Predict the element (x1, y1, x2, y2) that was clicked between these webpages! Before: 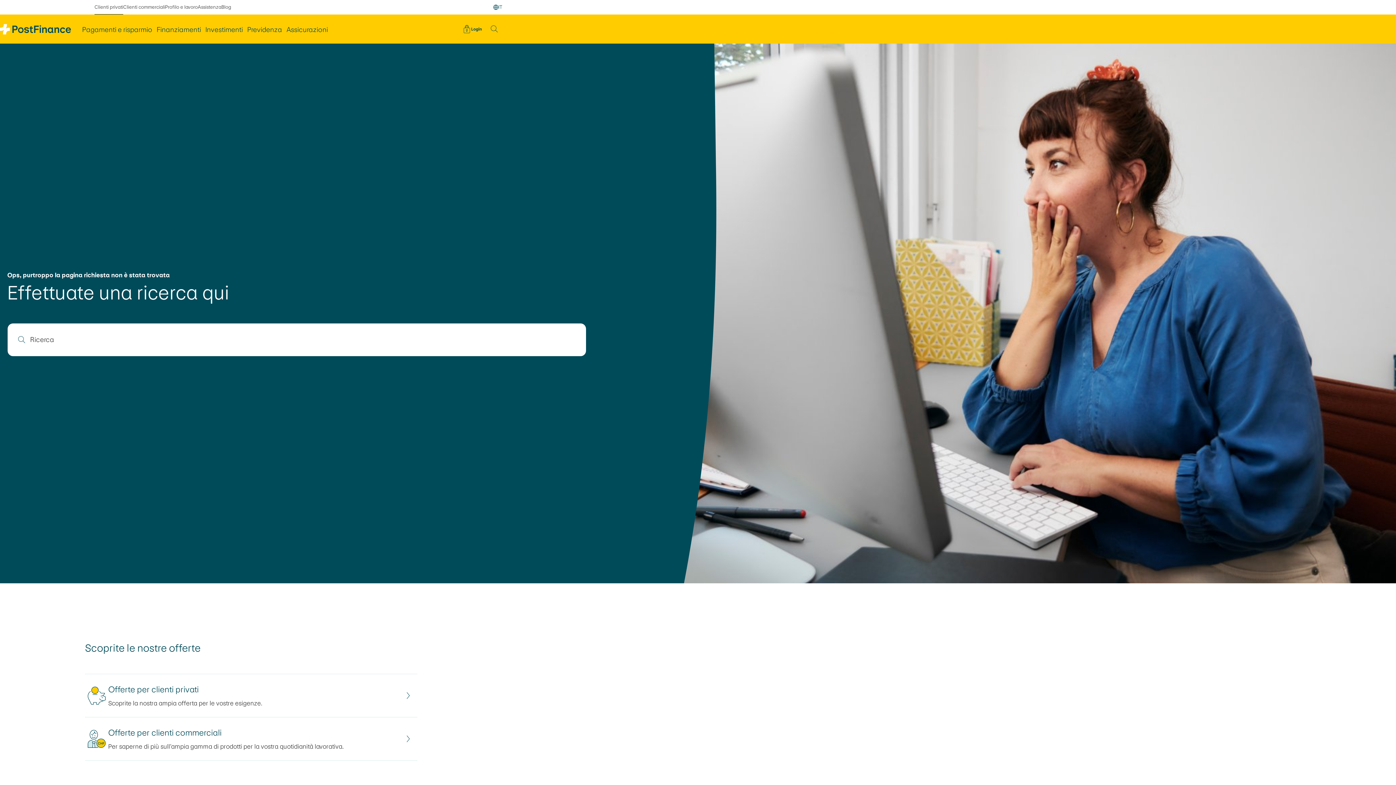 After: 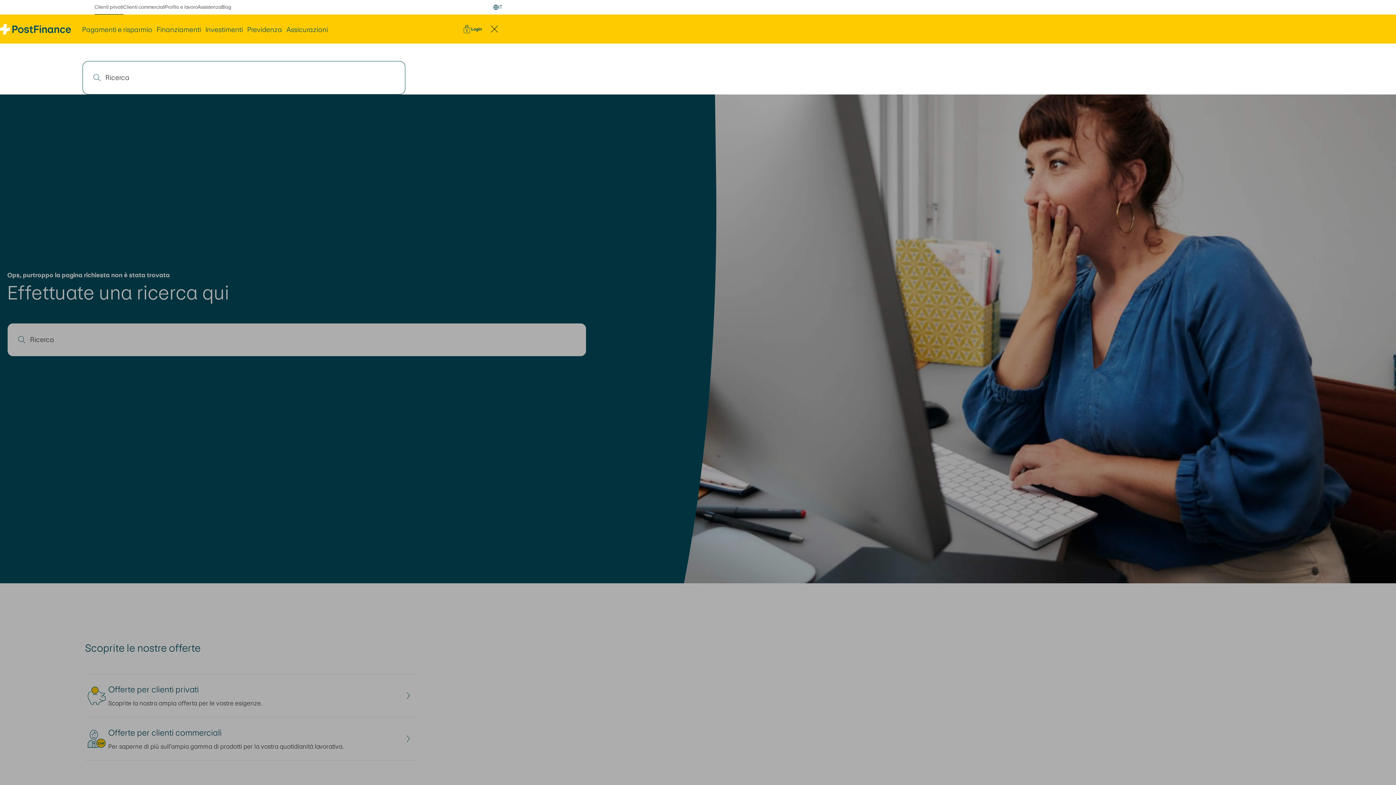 Action: bbox: (486, 14, 502, 43)